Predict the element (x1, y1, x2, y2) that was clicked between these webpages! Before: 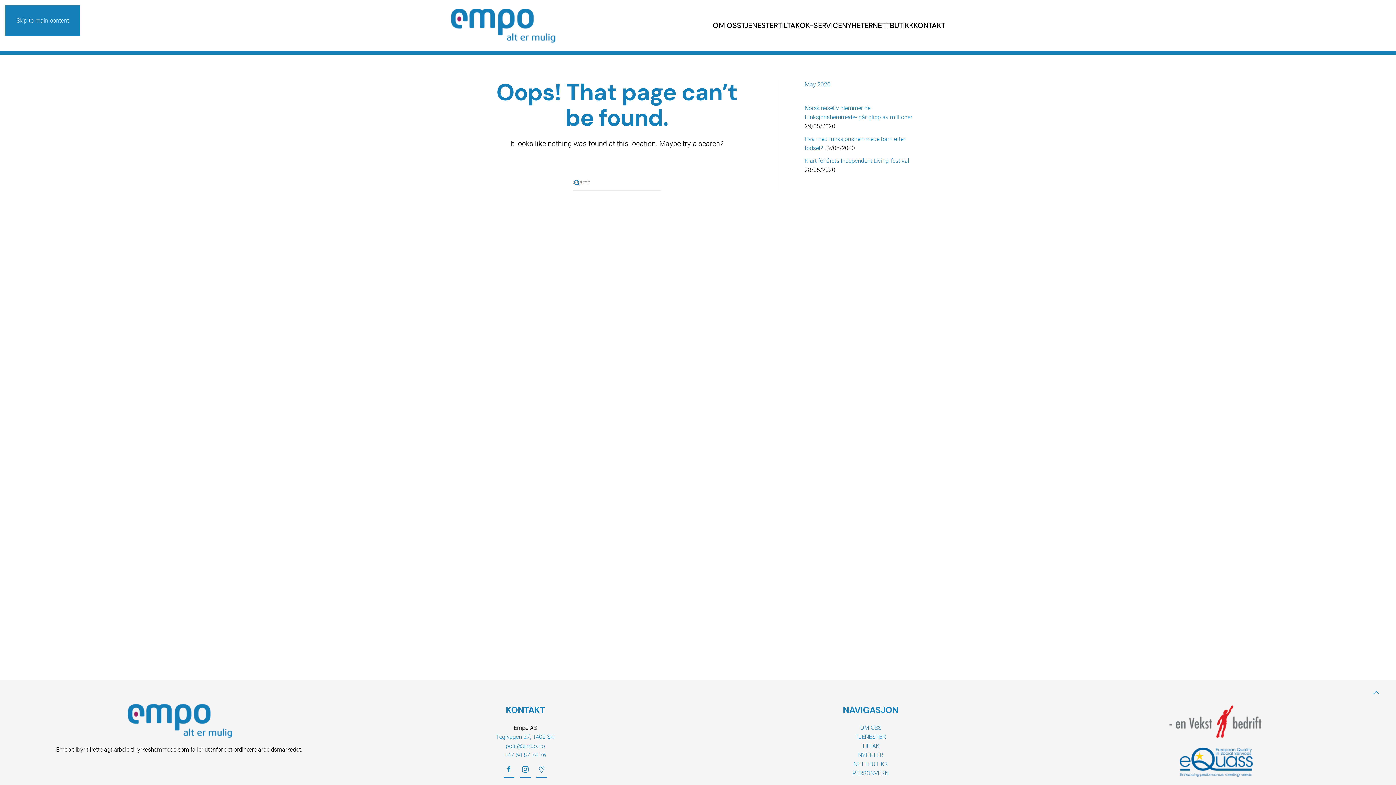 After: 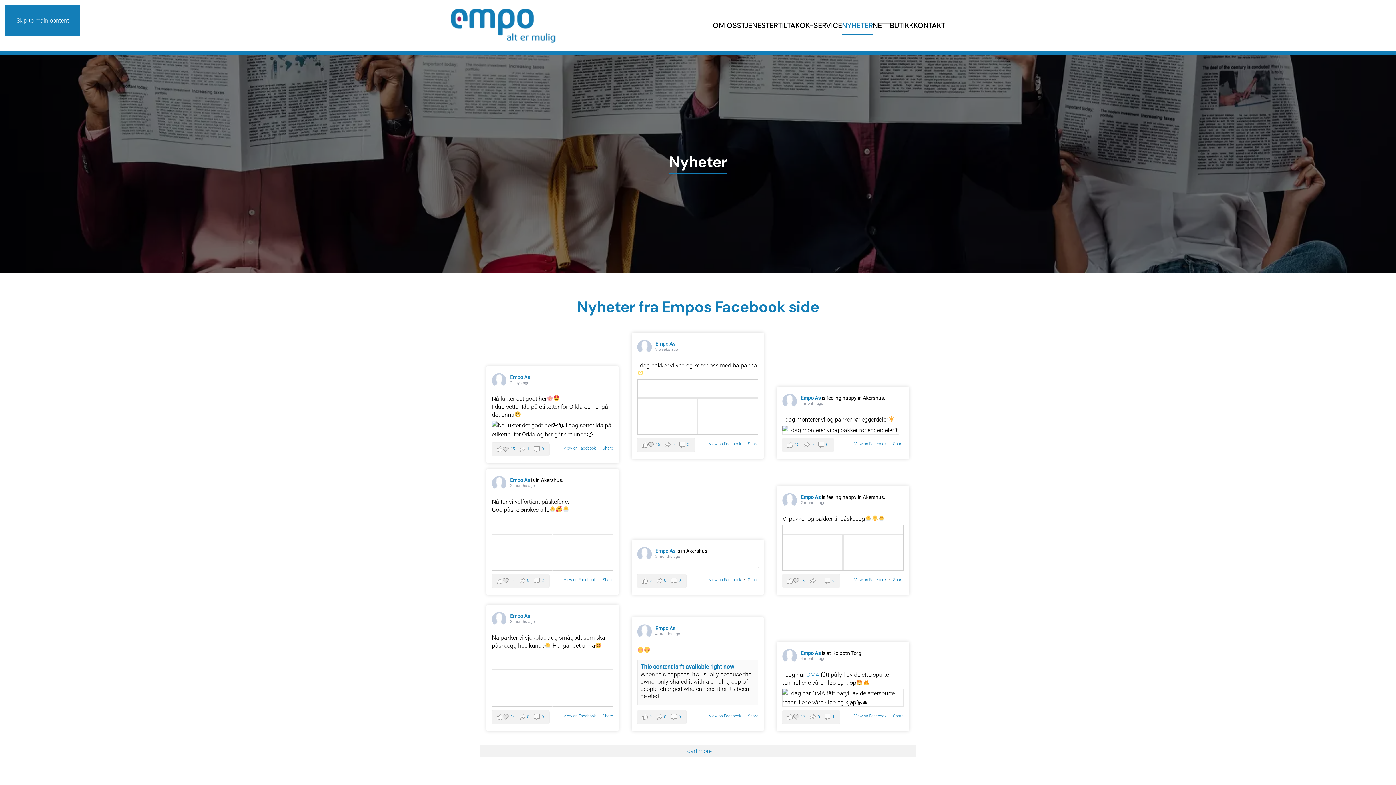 Action: label: NYHETER bbox: (858, 752, 883, 758)